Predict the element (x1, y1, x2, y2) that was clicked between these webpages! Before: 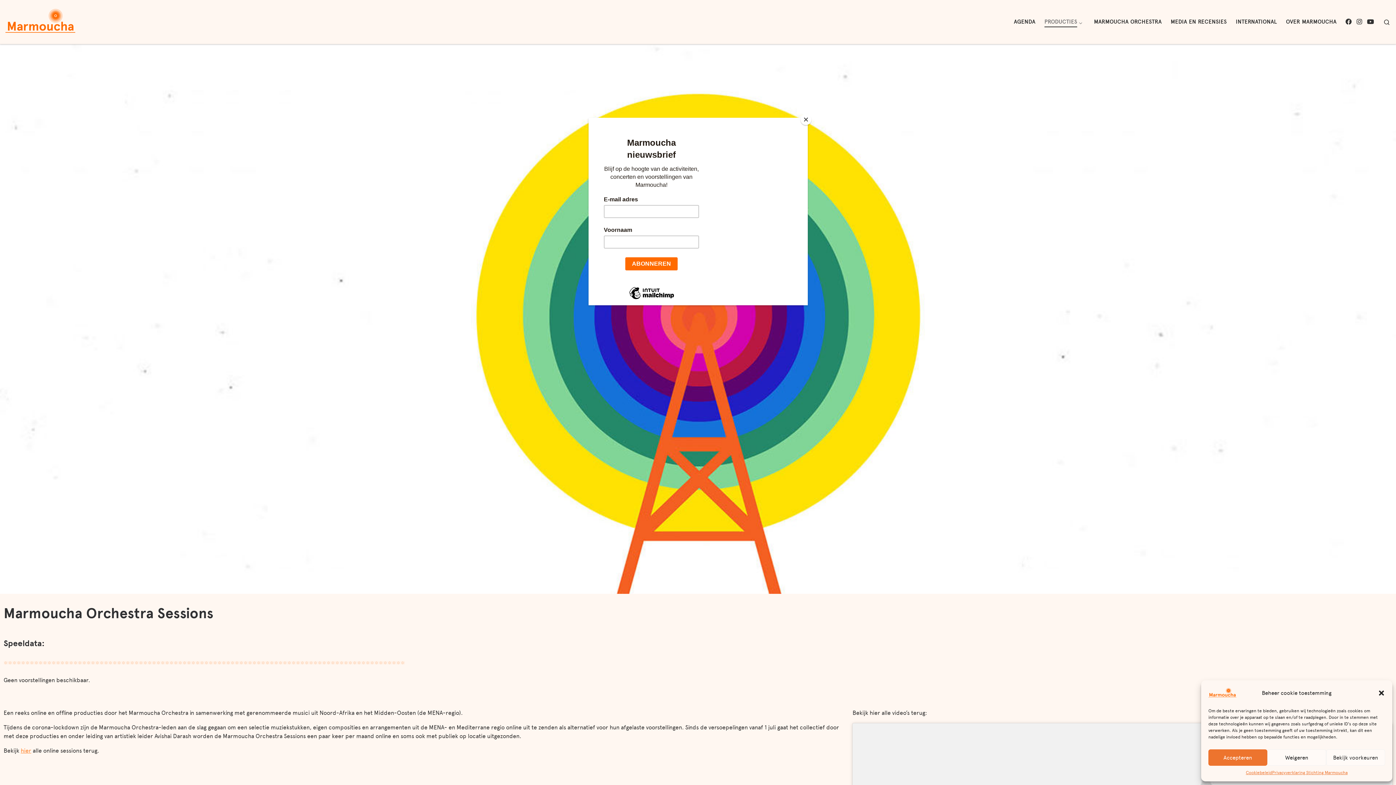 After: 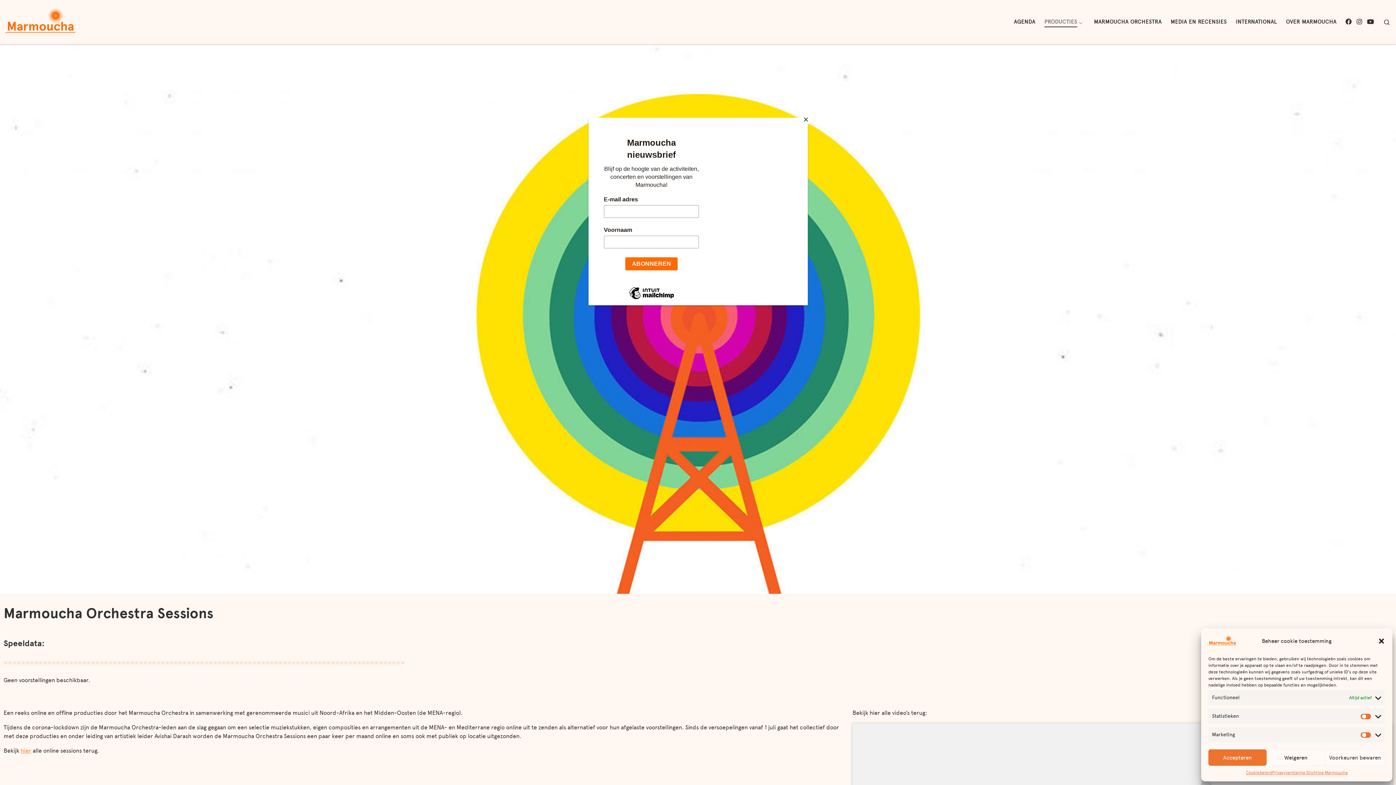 Action: label: Bekijk voorkeuren bbox: (1326, 749, 1385, 766)